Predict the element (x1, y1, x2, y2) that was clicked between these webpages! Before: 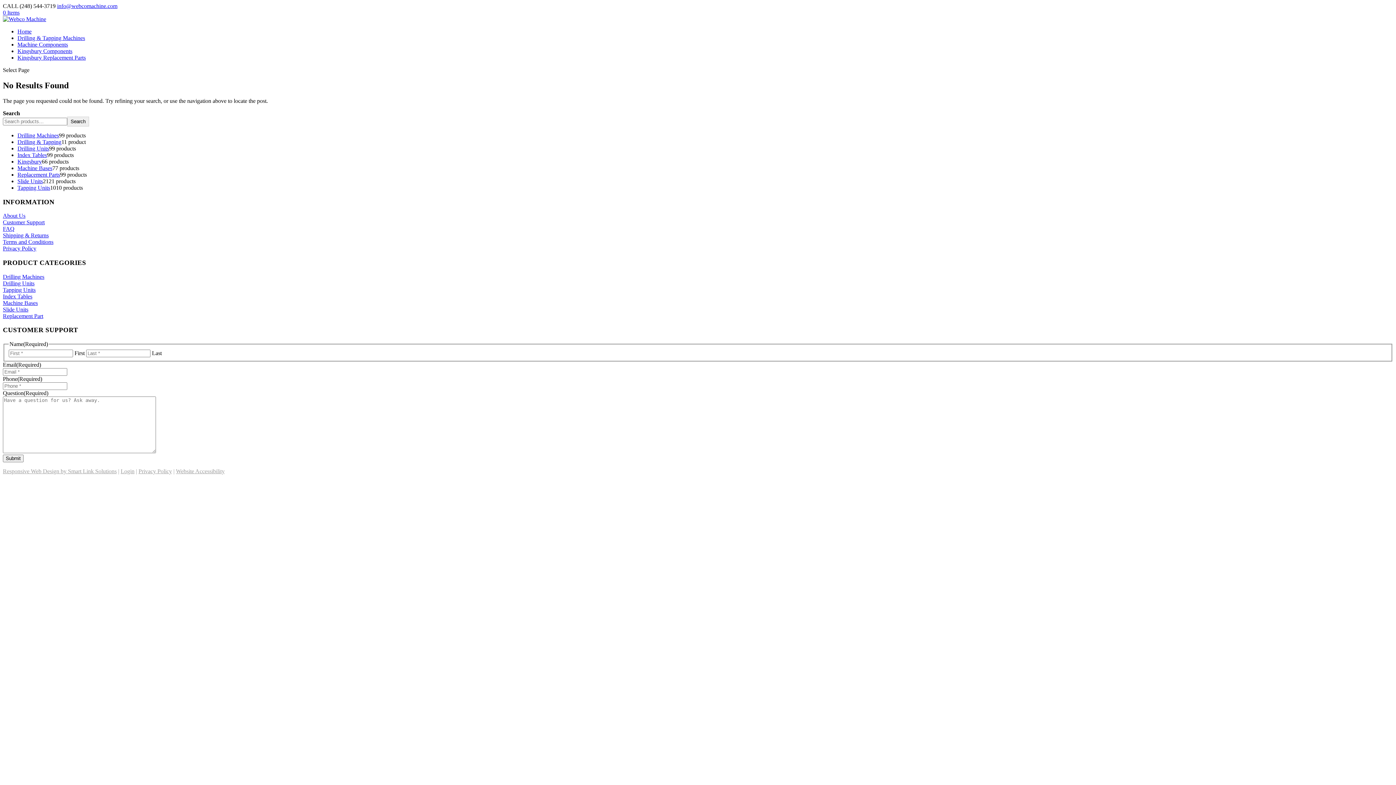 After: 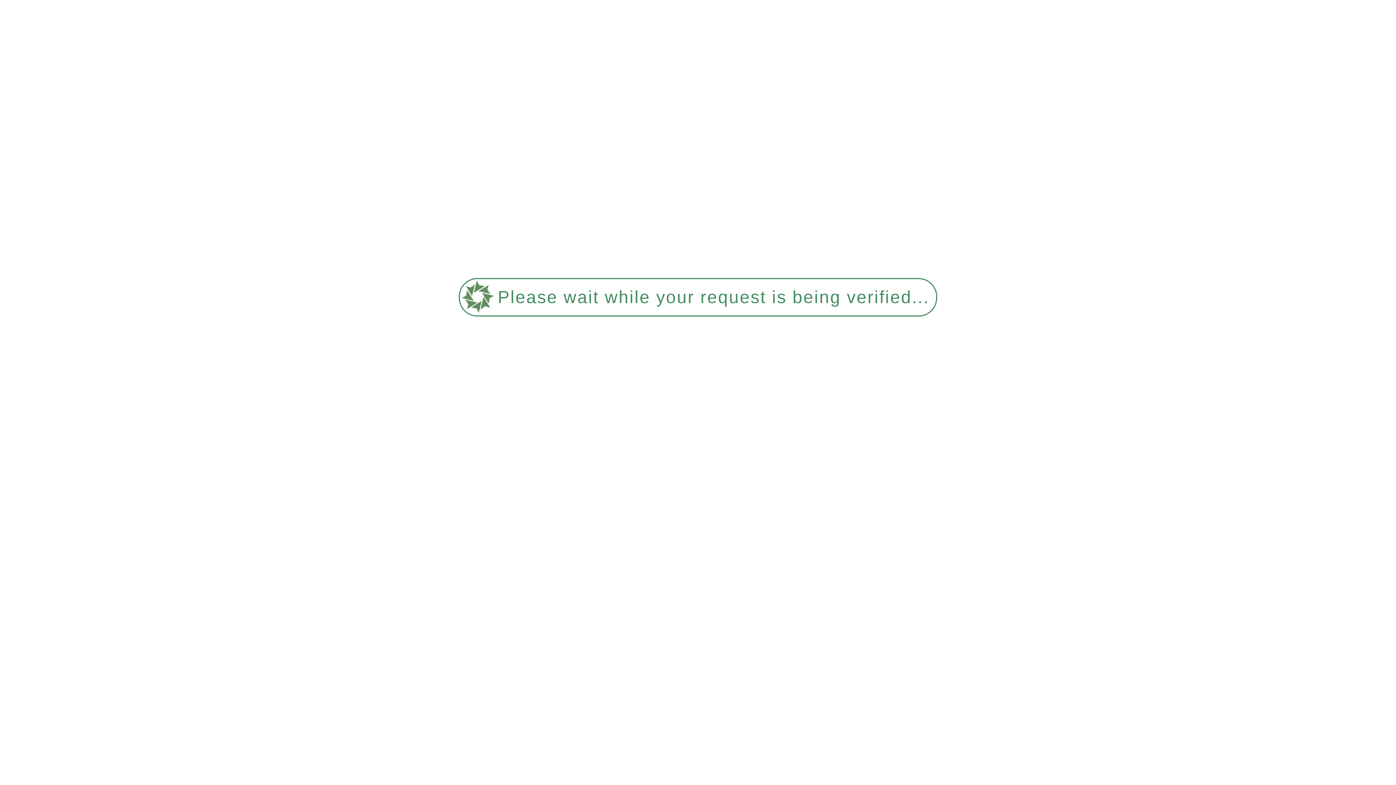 Action: bbox: (17, 132, 58, 138) label: Drilling Machines